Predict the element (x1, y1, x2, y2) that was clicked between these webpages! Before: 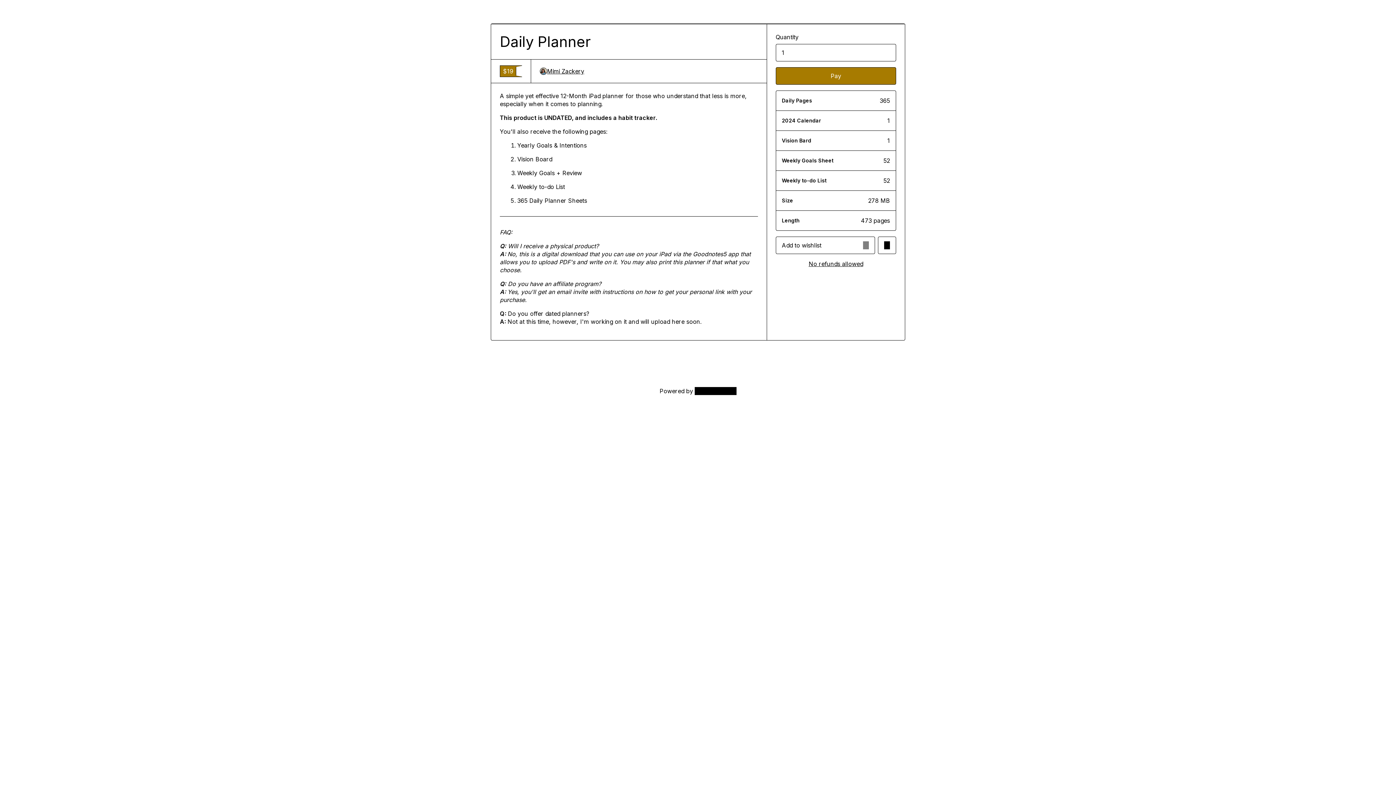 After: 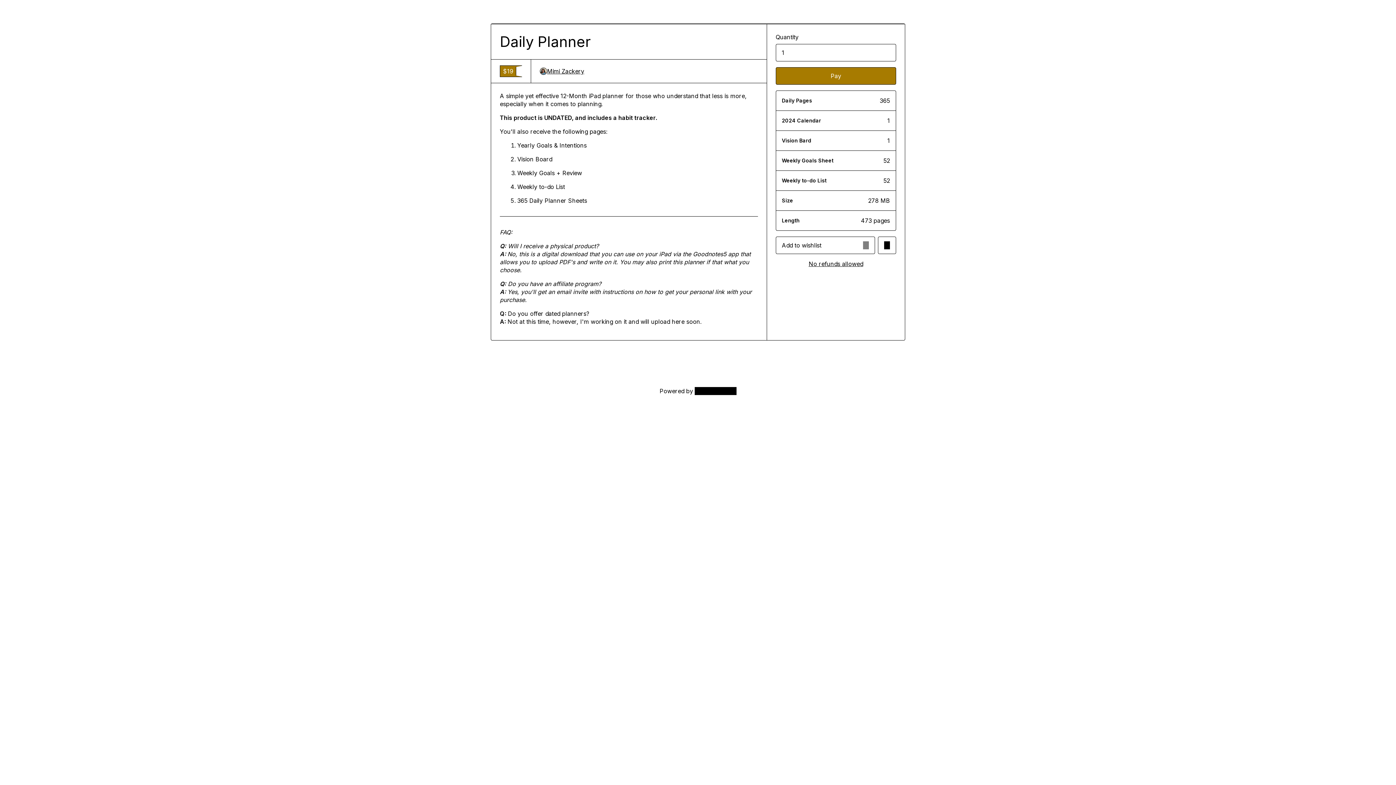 Action: bbox: (540, 67, 584, 75) label: Mimi Zackery